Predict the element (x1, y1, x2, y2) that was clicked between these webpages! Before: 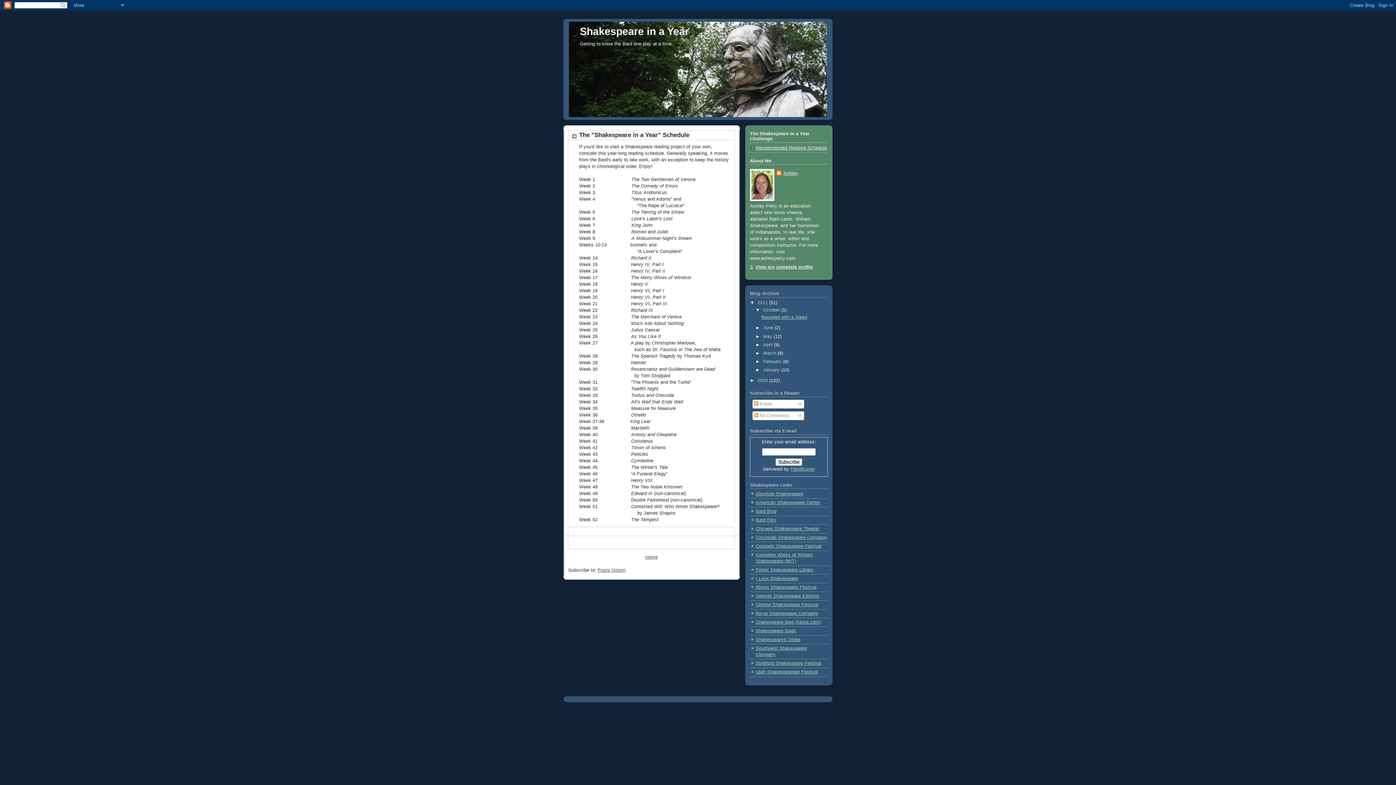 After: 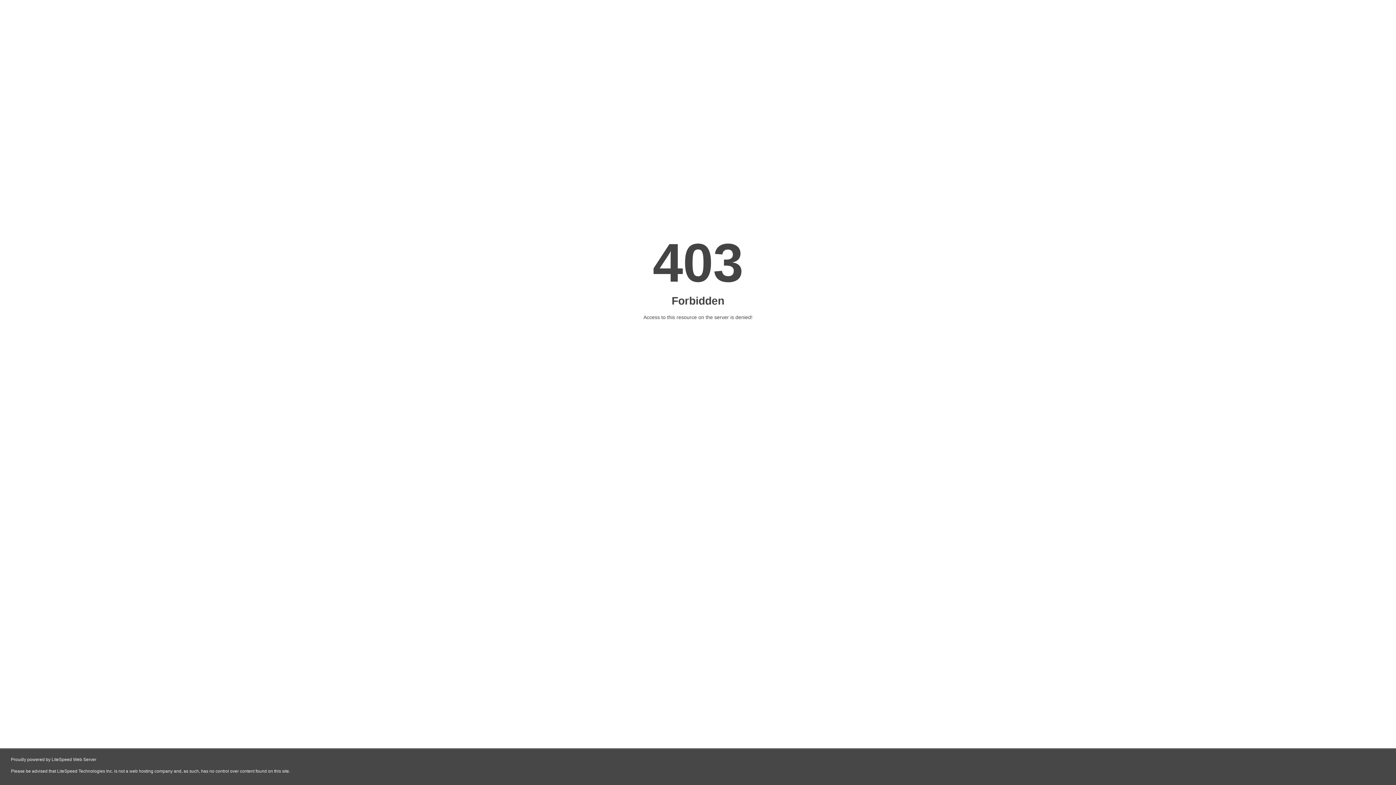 Action: label: Stratford Shakespeare Festival bbox: (756, 661, 821, 666)